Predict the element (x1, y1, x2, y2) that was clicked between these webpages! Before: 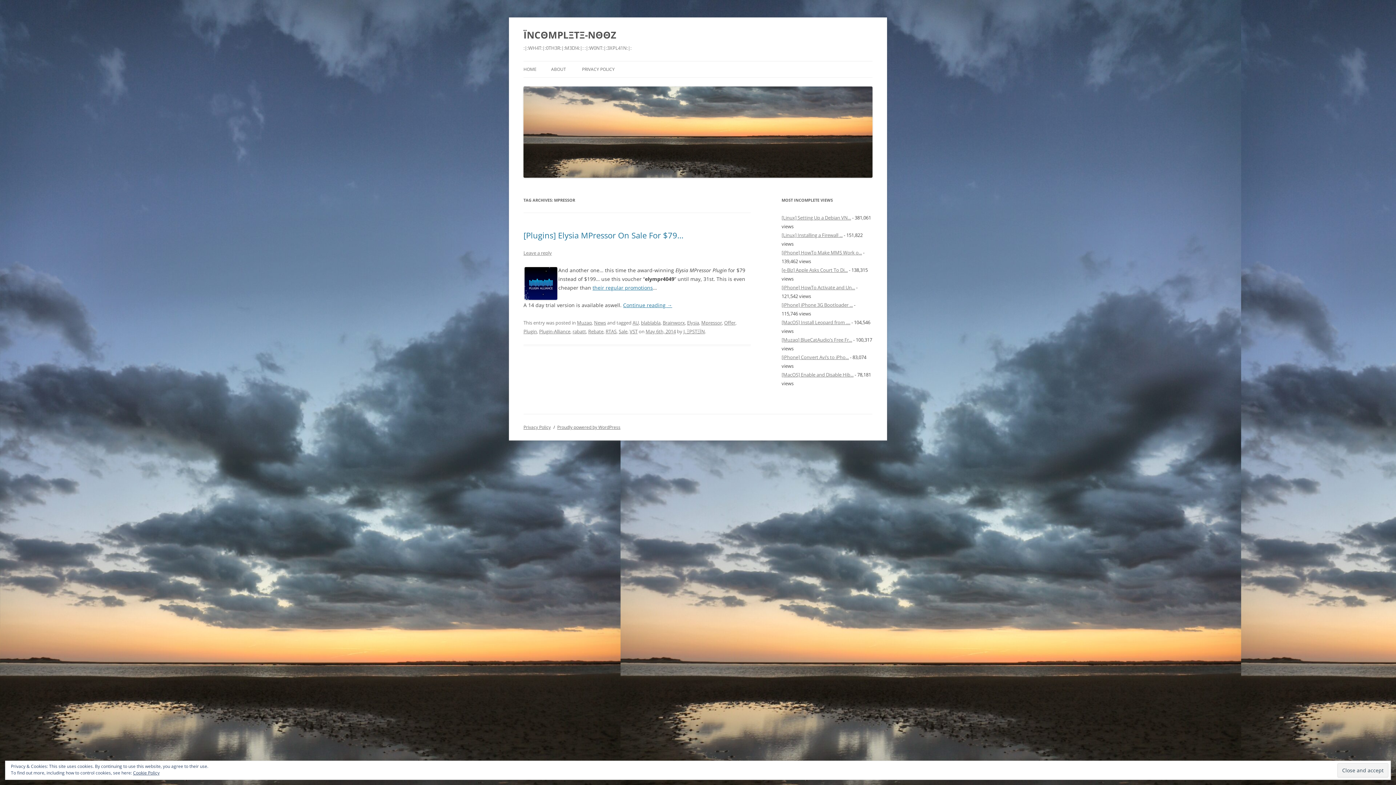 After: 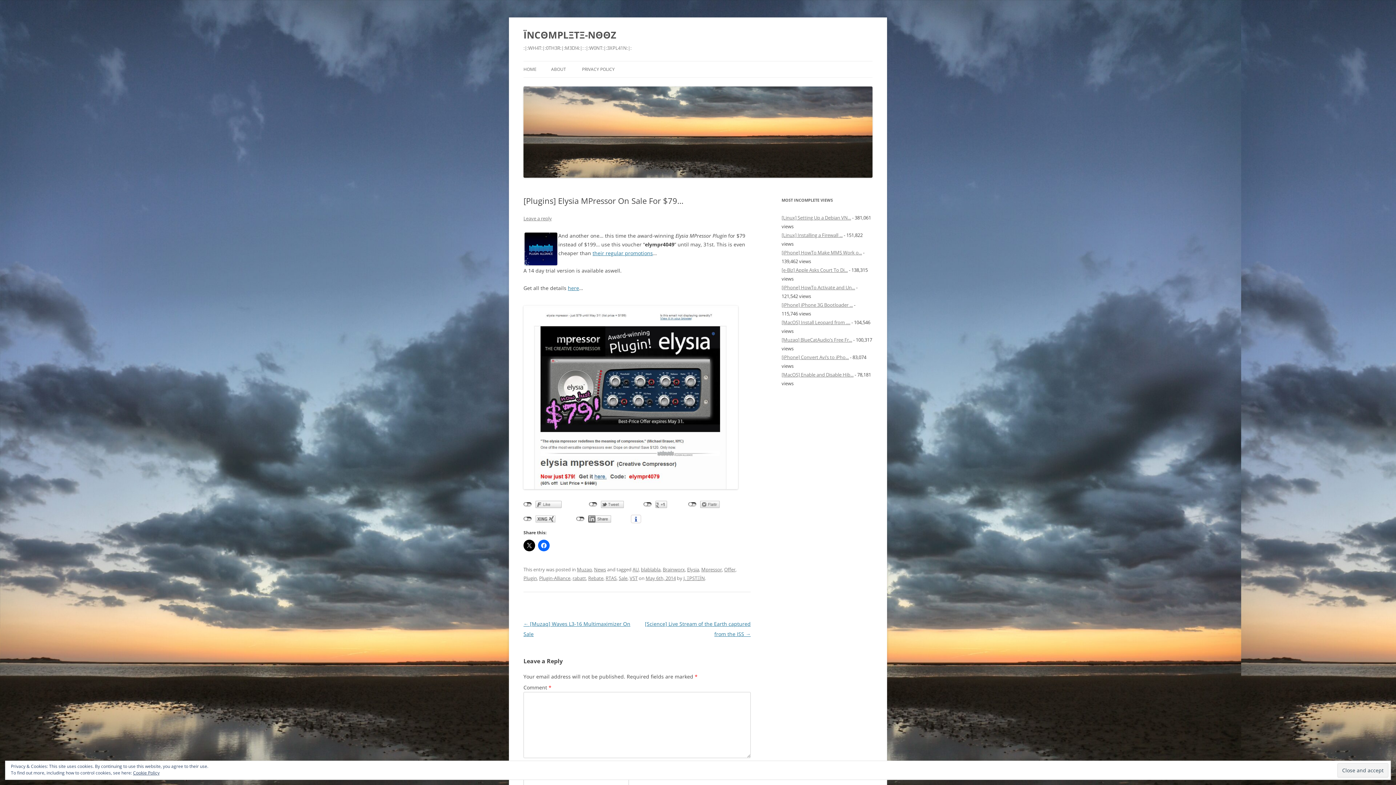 Action: bbox: (645, 328, 676, 334) label: May 6th, 2014